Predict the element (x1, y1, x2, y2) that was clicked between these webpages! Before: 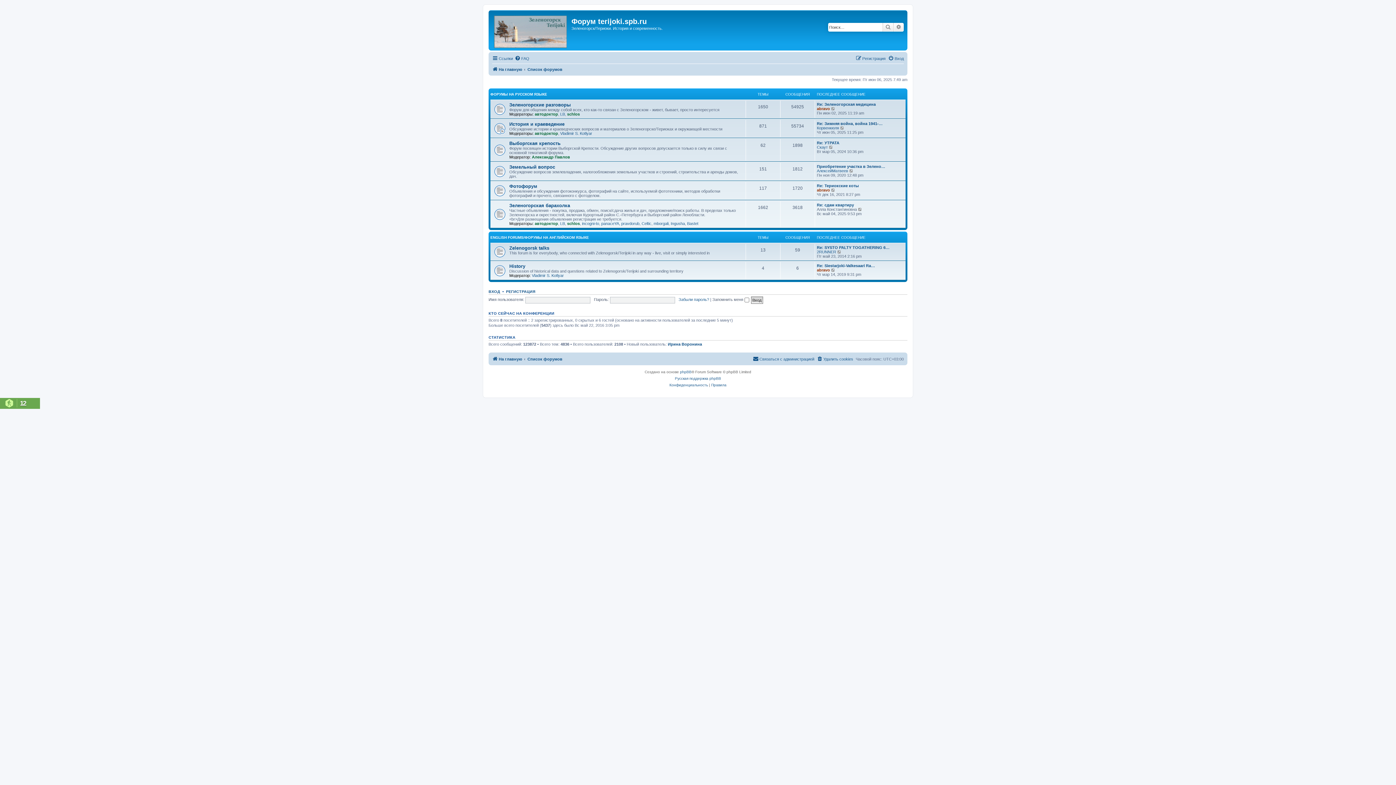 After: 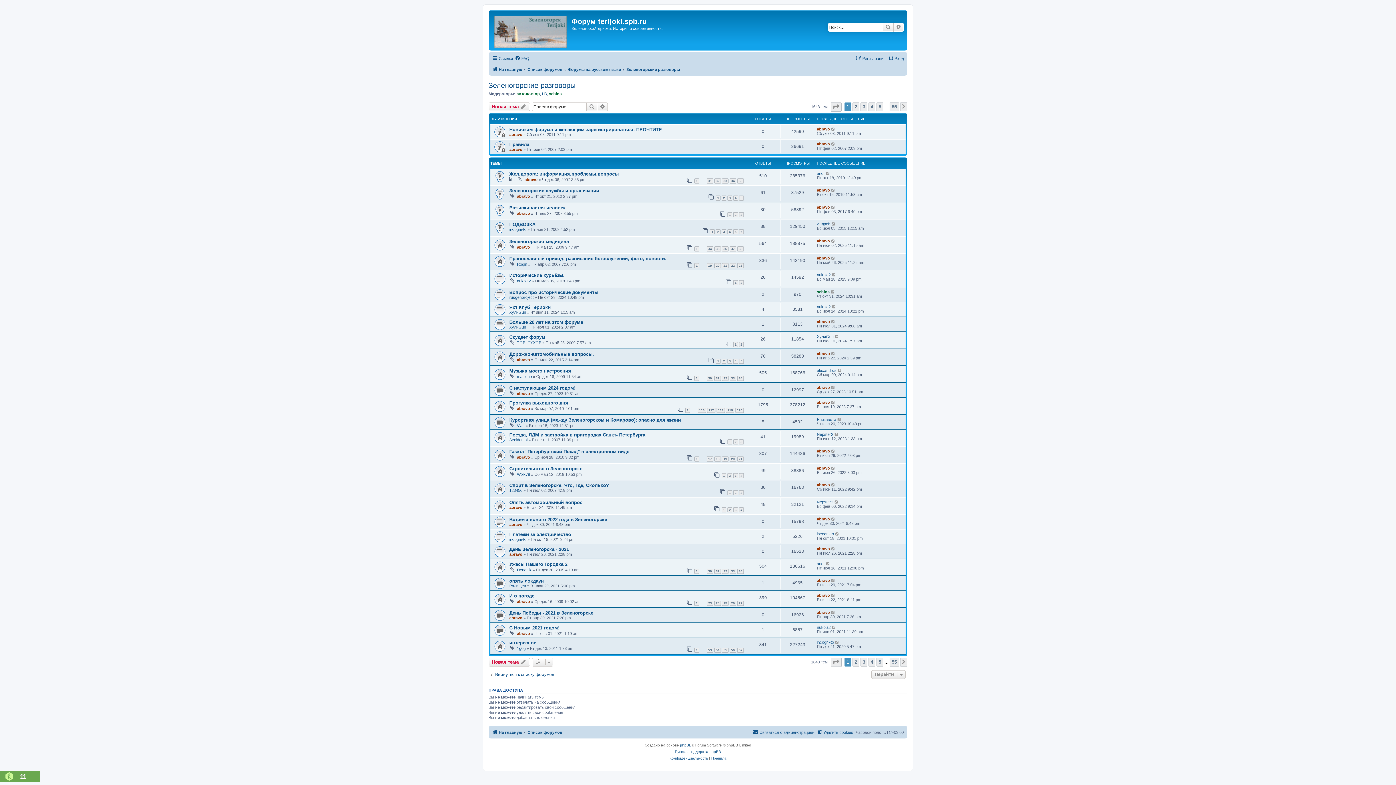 Action: bbox: (509, 102, 570, 107) label: Зеленогорские разговоры